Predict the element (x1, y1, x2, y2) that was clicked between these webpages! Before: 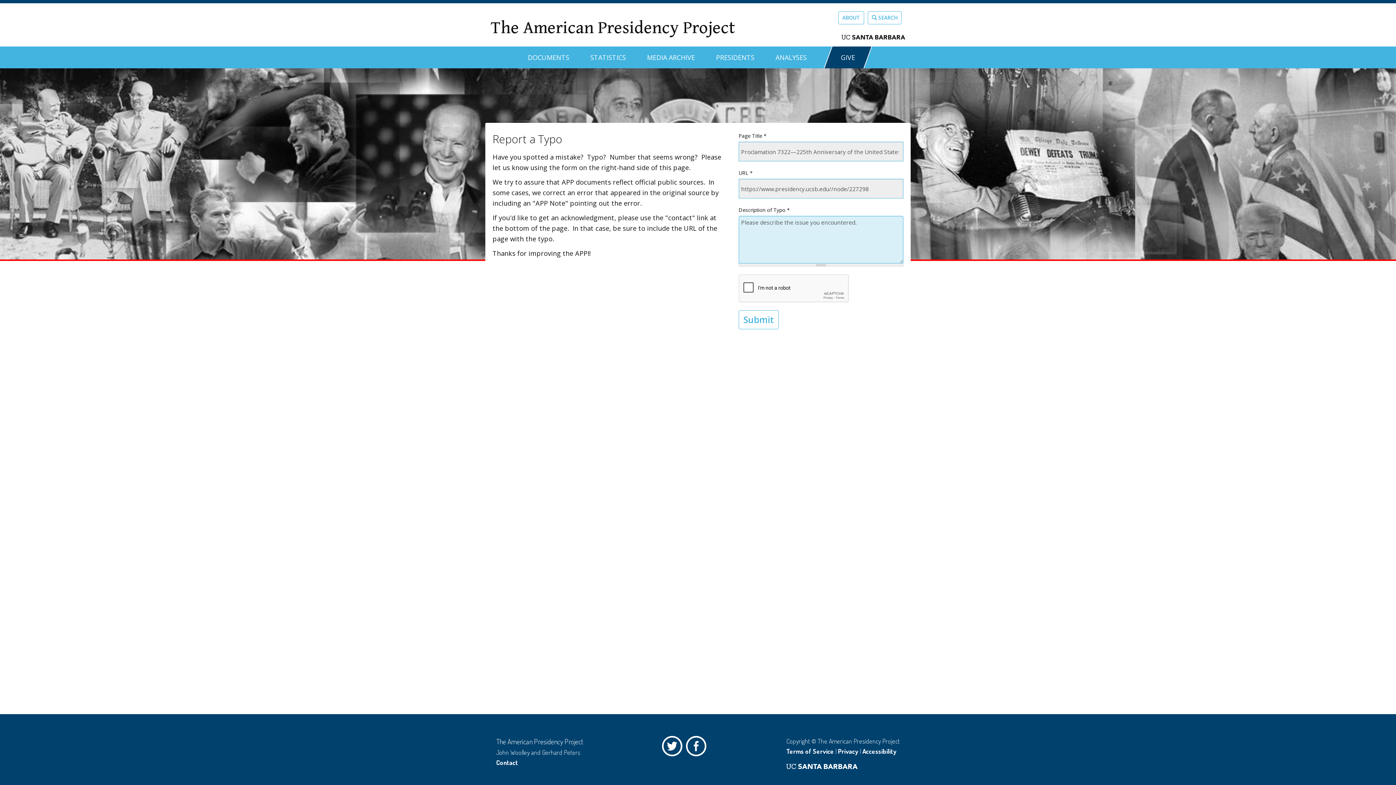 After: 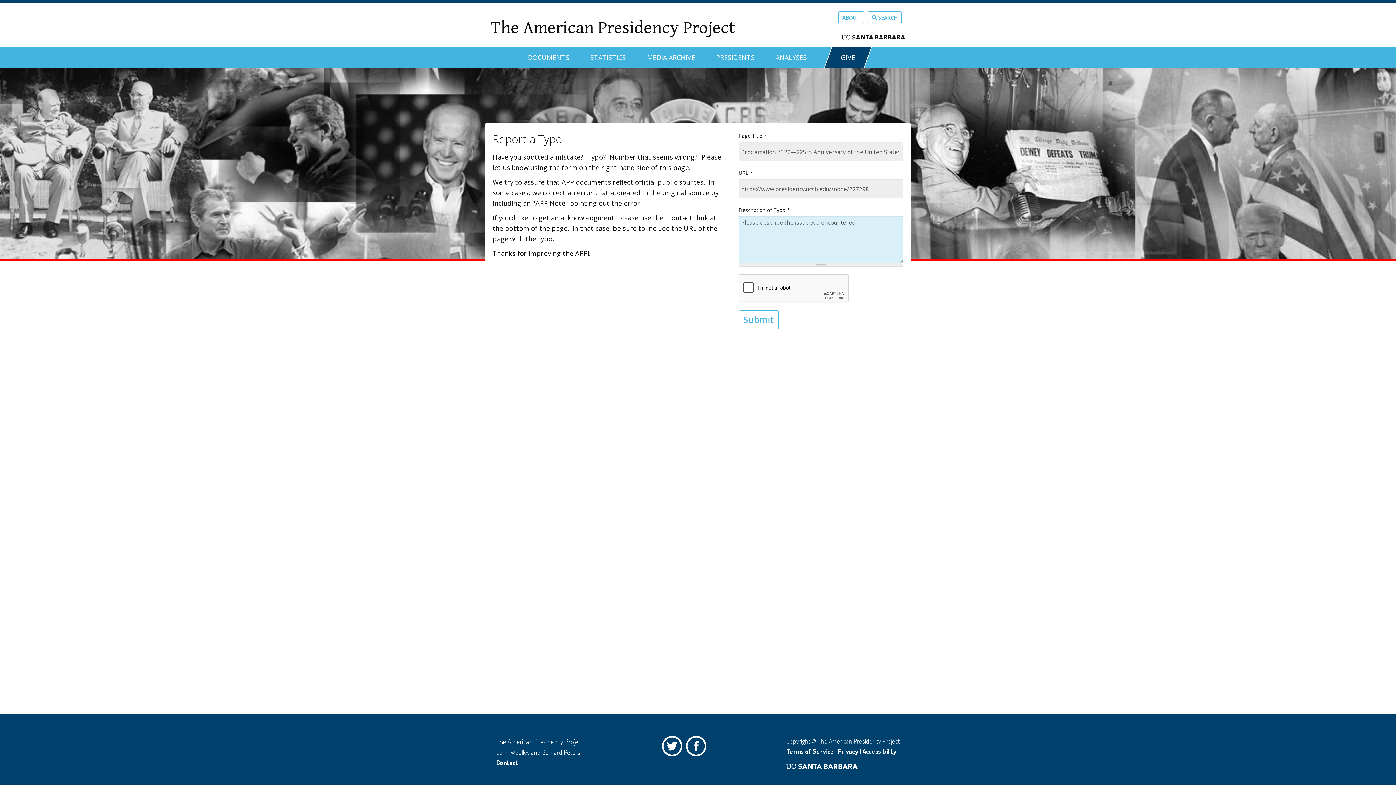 Action: label: Terms of Service bbox: (786, 747, 834, 755)